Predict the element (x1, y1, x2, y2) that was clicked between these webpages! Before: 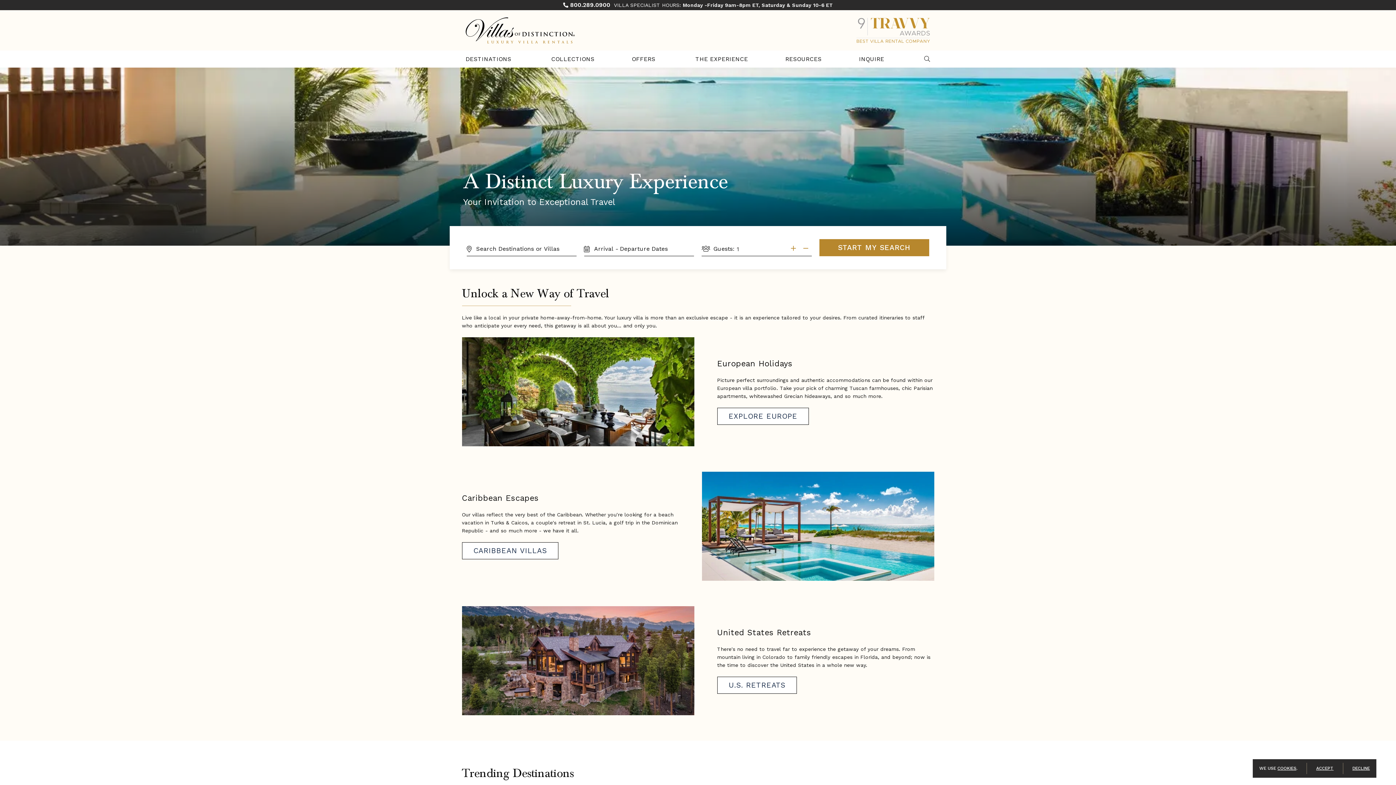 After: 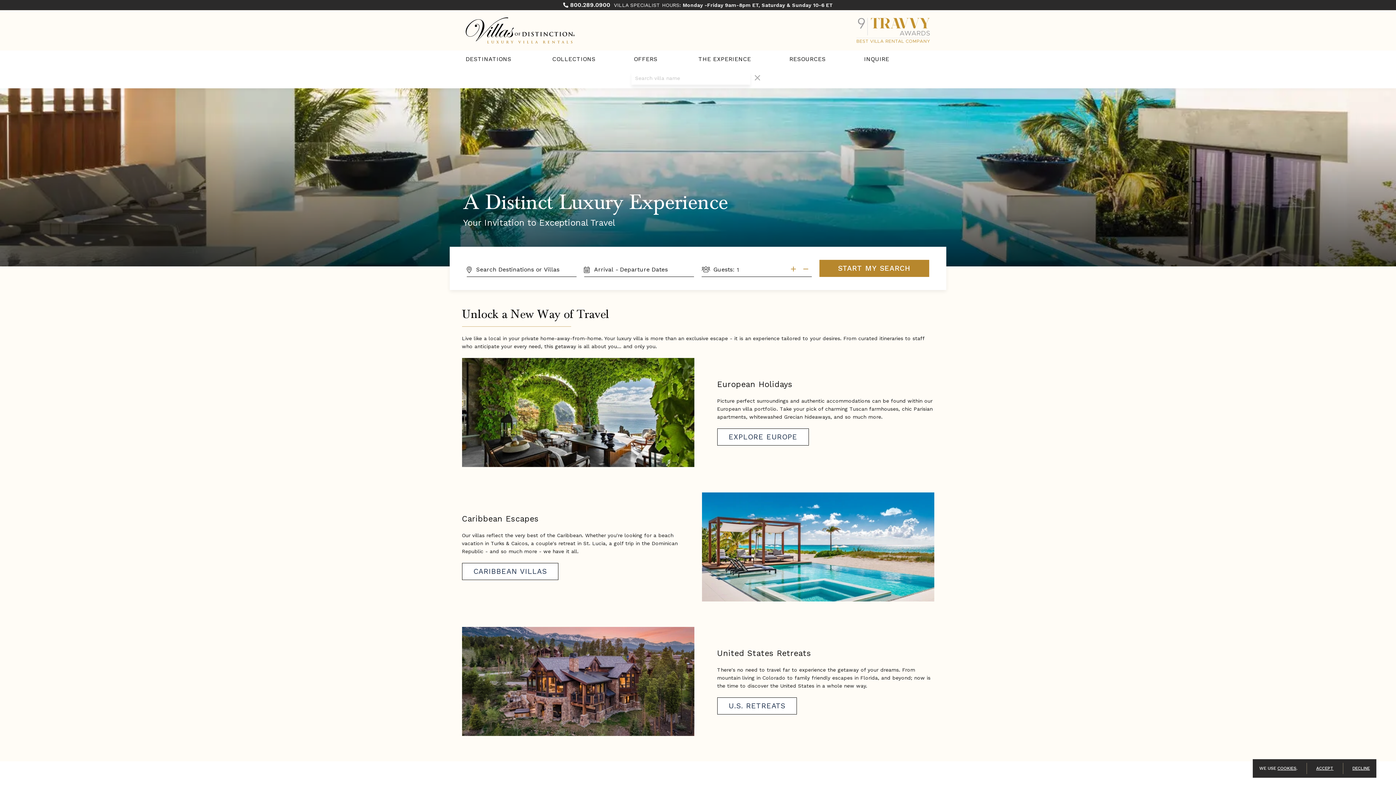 Action: label: Search Villas bbox: (924, 52, 930, 66)